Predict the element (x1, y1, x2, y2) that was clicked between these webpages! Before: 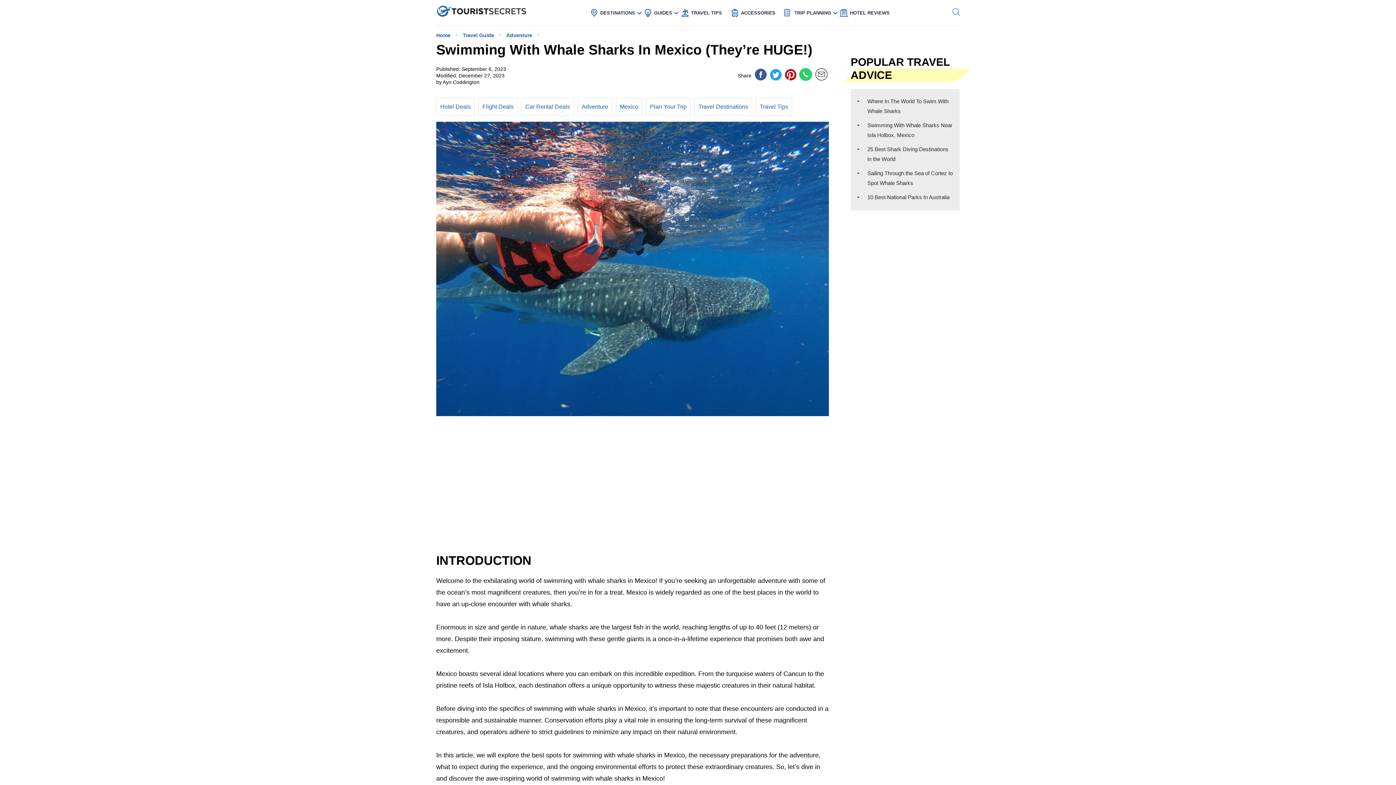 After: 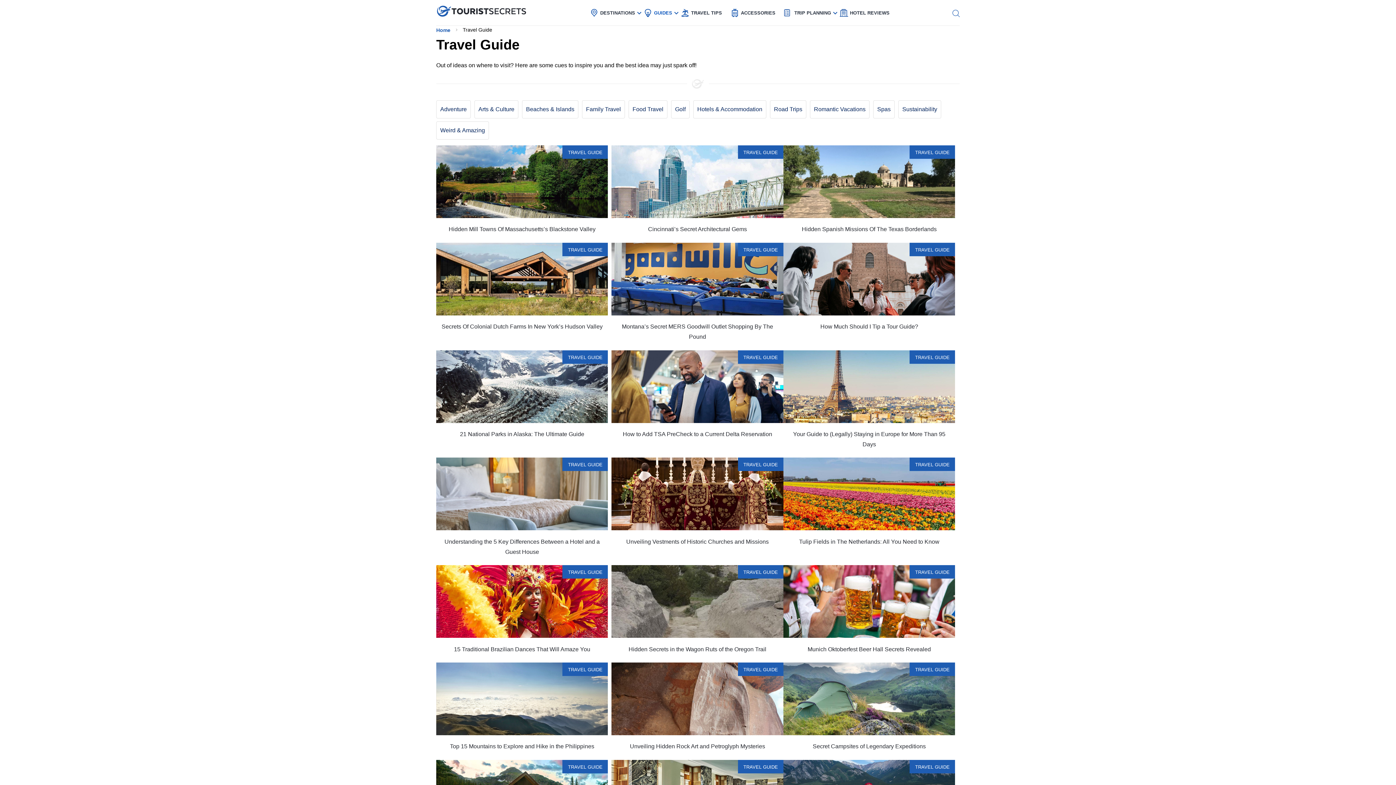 Action: bbox: (462, 32, 494, 38) label: Travel Guide